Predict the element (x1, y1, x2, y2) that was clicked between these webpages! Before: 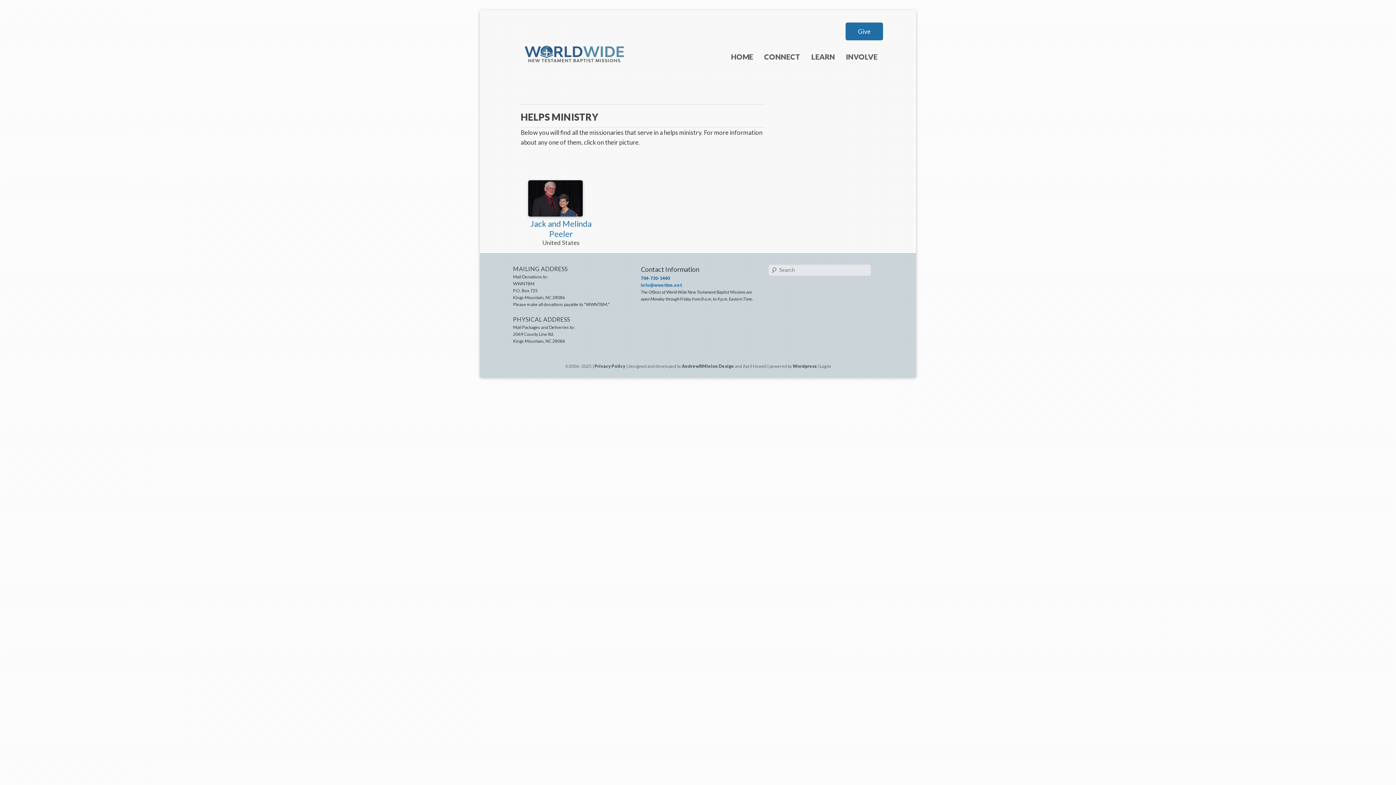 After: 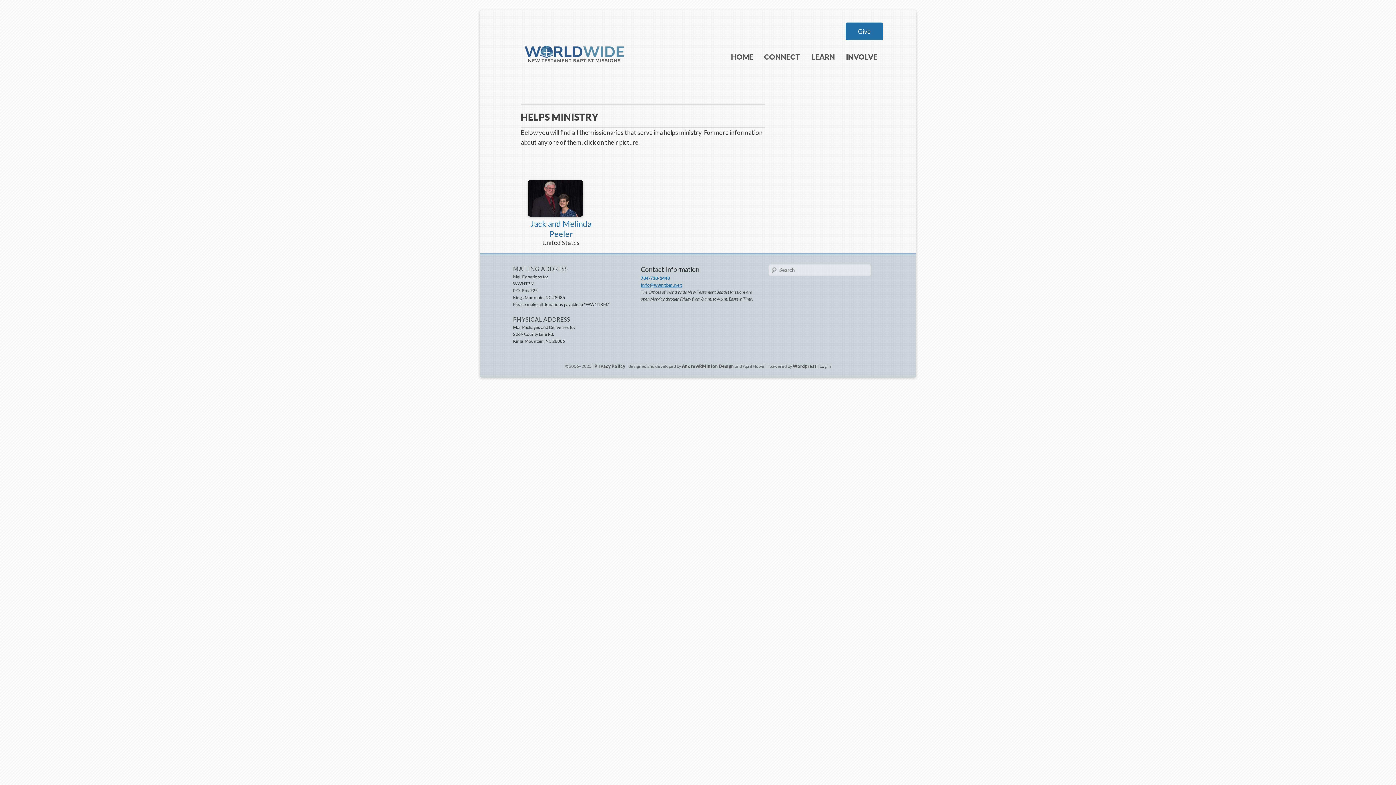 Action: bbox: (641, 282, 682, 287) label: info@wwntbm.net